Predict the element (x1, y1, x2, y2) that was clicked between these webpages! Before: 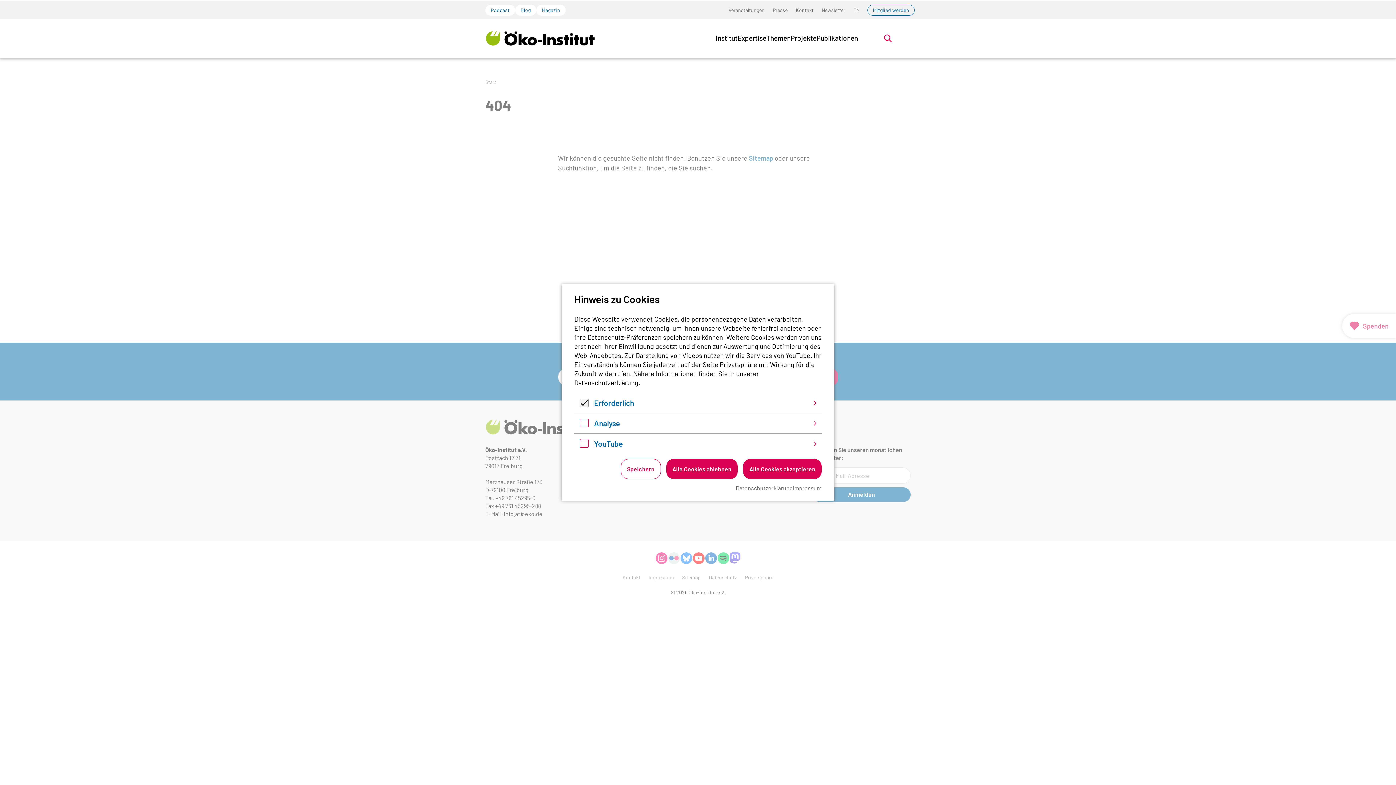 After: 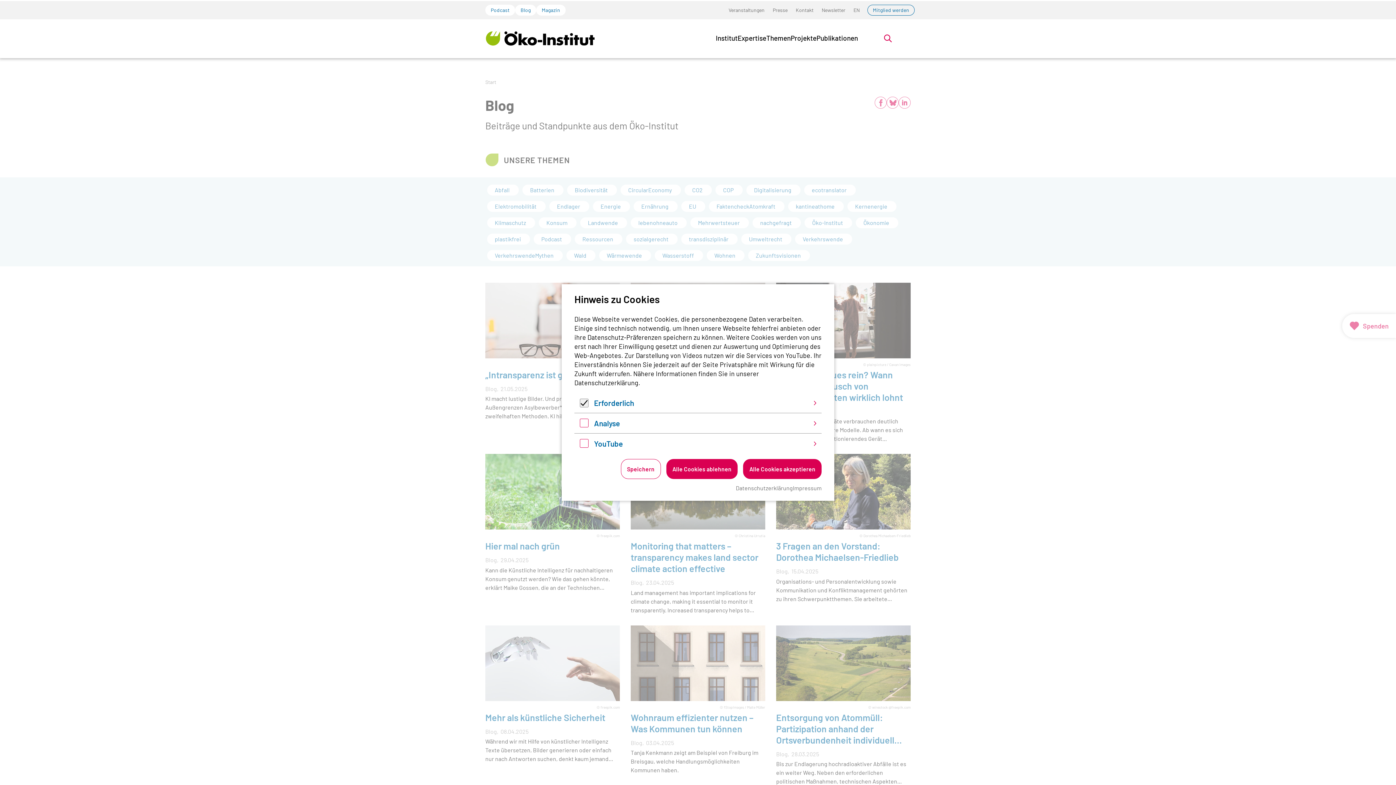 Action: label: Blog bbox: (515, 4, 536, 15)